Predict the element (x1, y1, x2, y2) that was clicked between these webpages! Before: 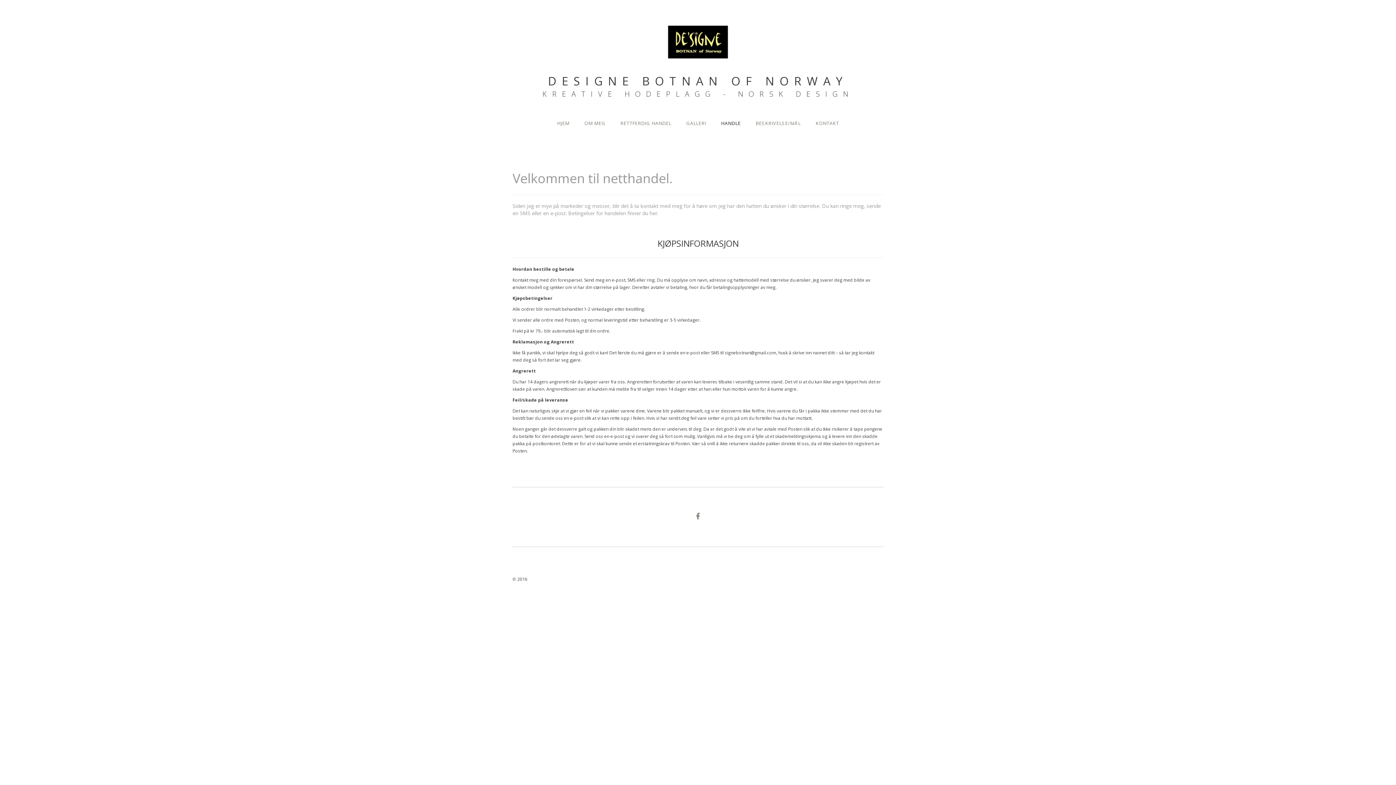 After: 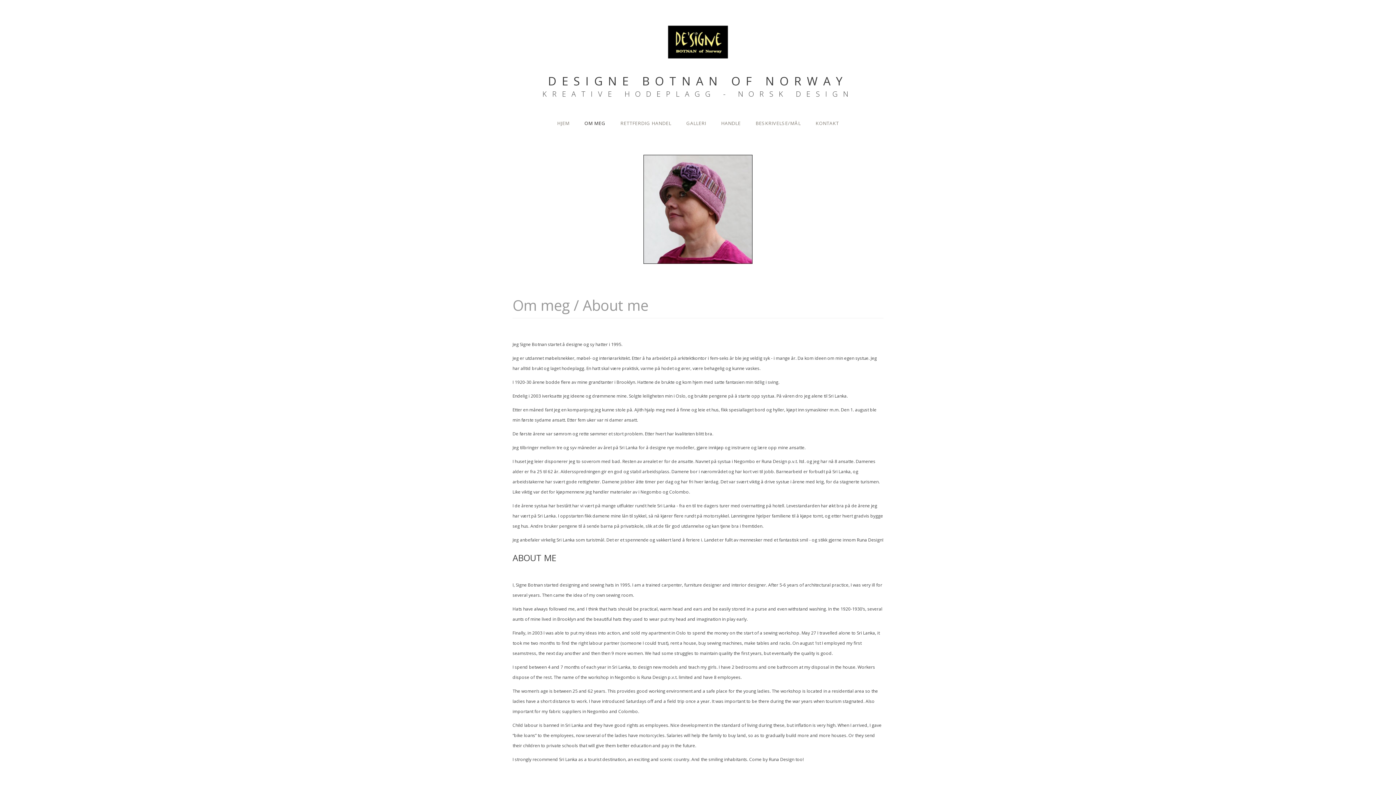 Action: bbox: (577, 113, 612, 133) label: OM MEG